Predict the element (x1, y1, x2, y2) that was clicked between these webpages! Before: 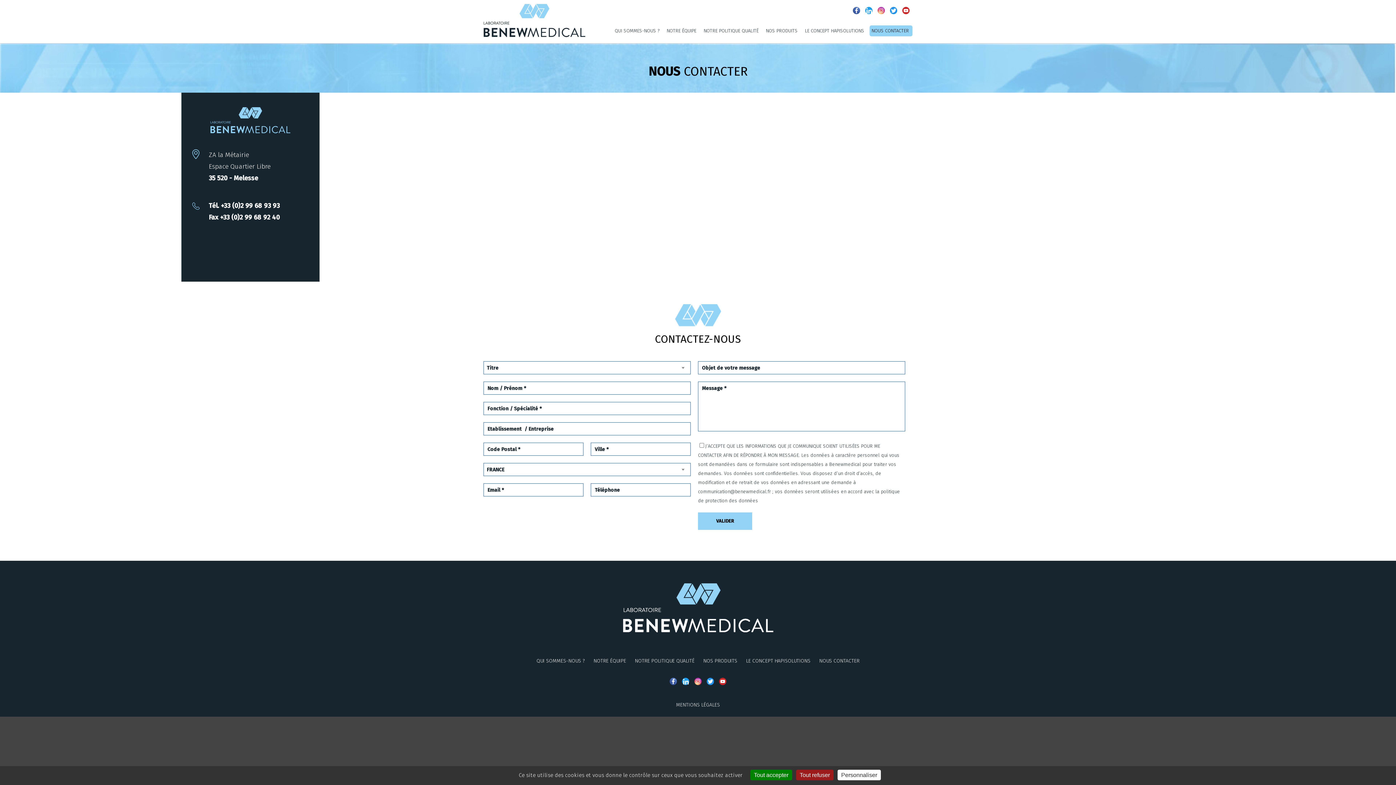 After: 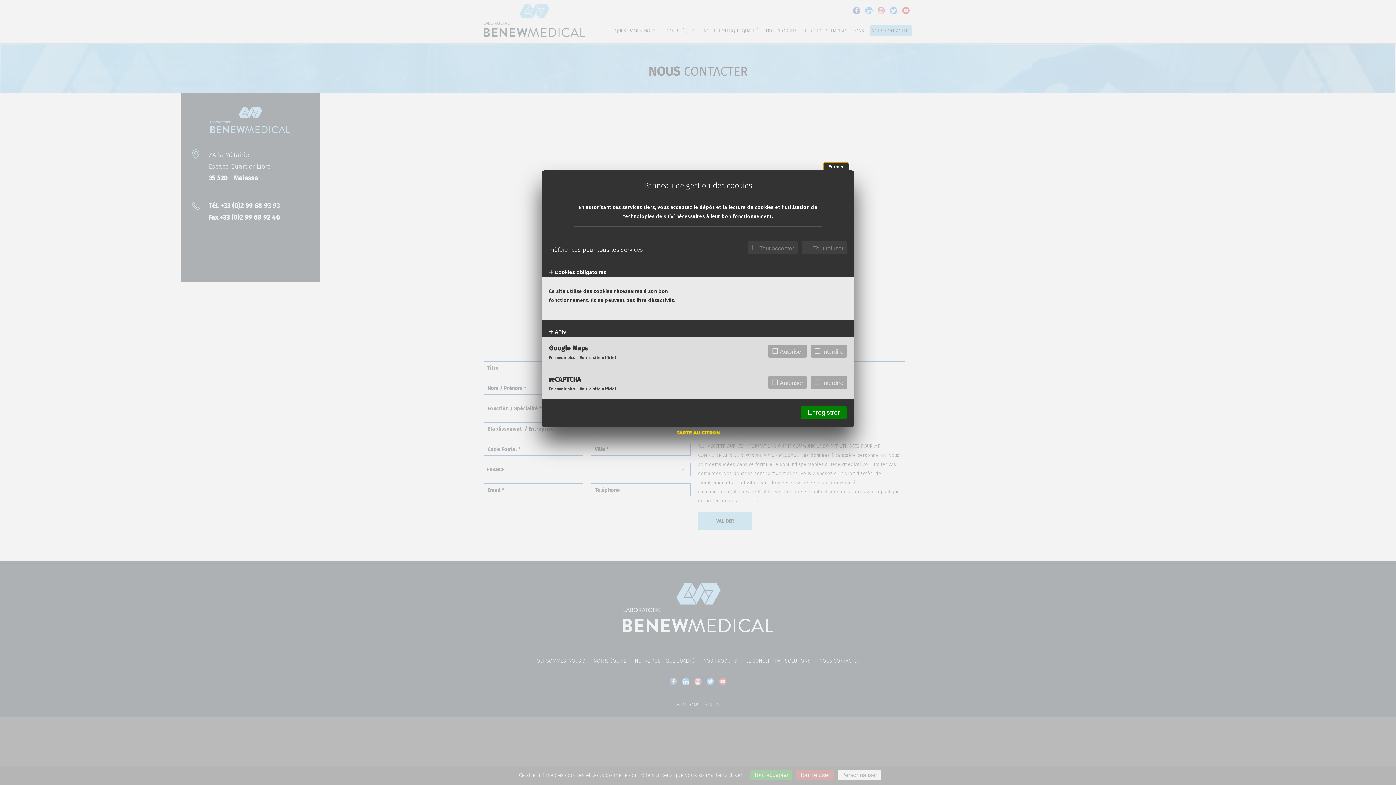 Action: bbox: (837, 770, 881, 780) label: Personnaliser (fenêtre modale)